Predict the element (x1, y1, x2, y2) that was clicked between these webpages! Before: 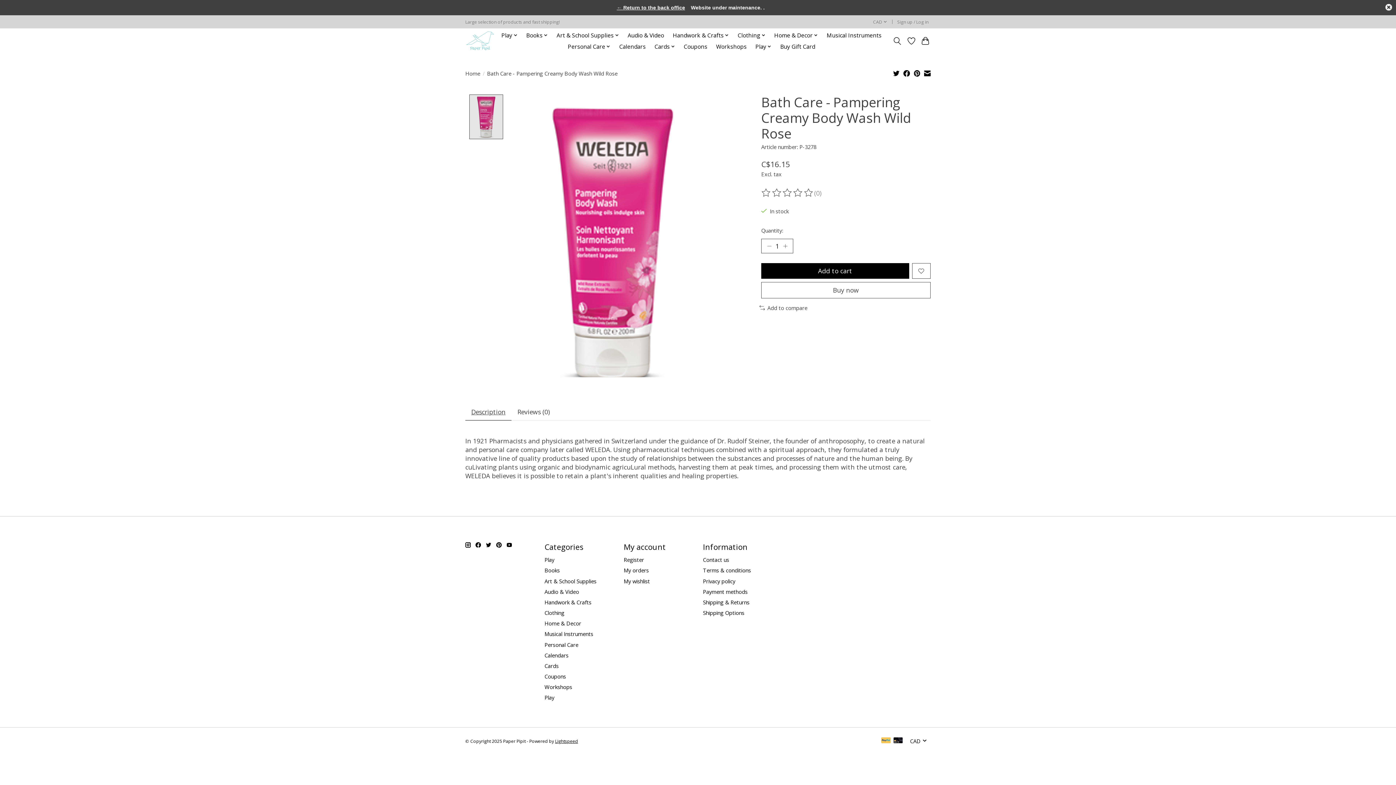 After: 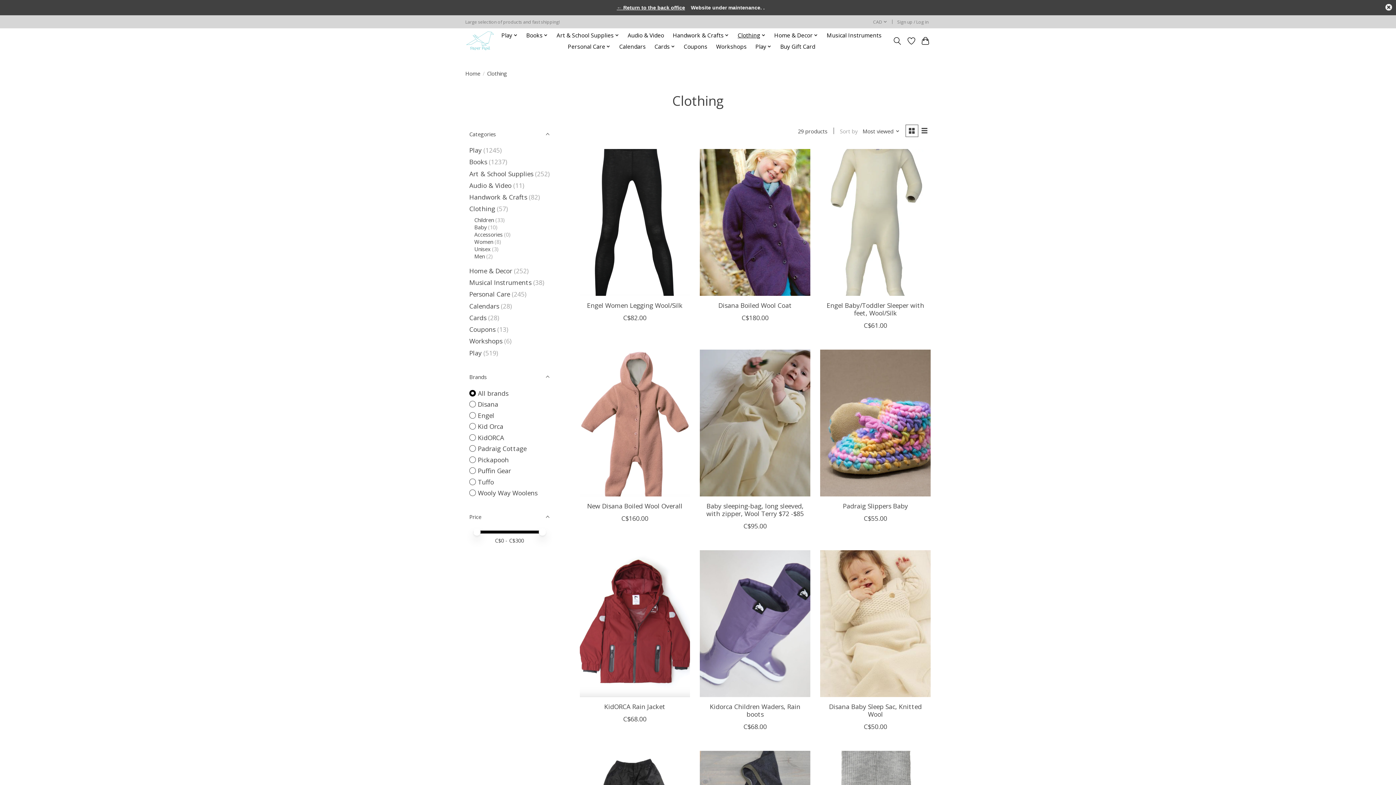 Action: label: Clothing bbox: (735, 29, 768, 41)